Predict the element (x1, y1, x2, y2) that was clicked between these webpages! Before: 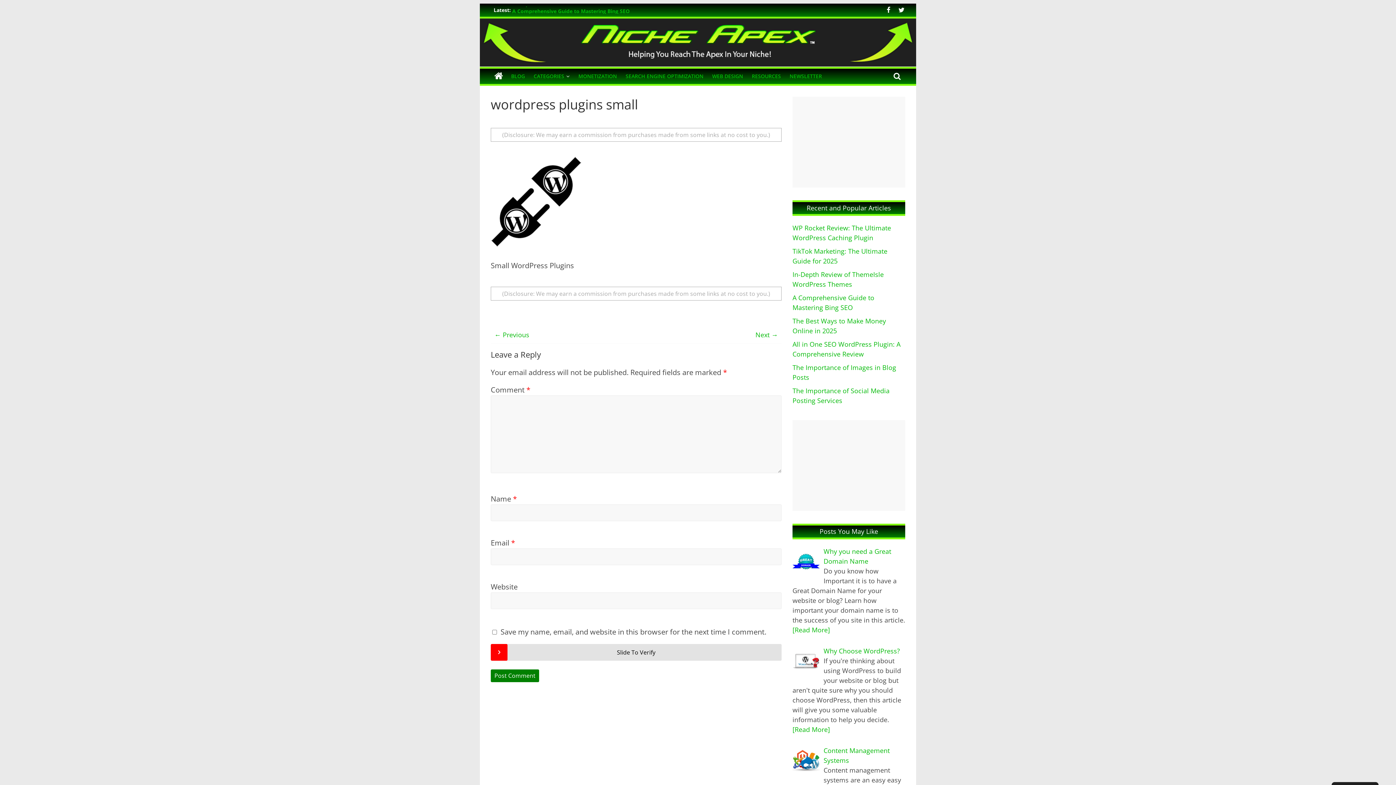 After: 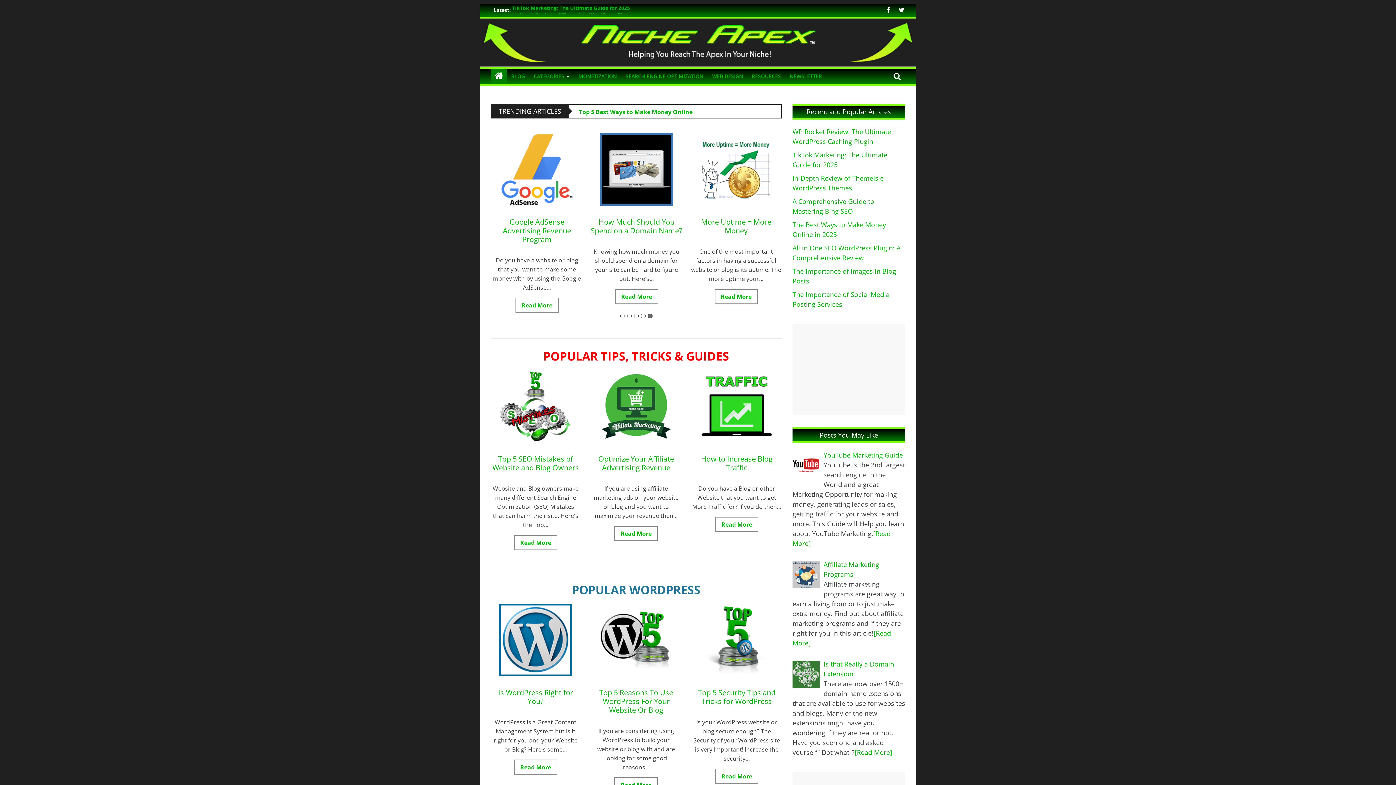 Action: bbox: (480, 18, 916, 26)